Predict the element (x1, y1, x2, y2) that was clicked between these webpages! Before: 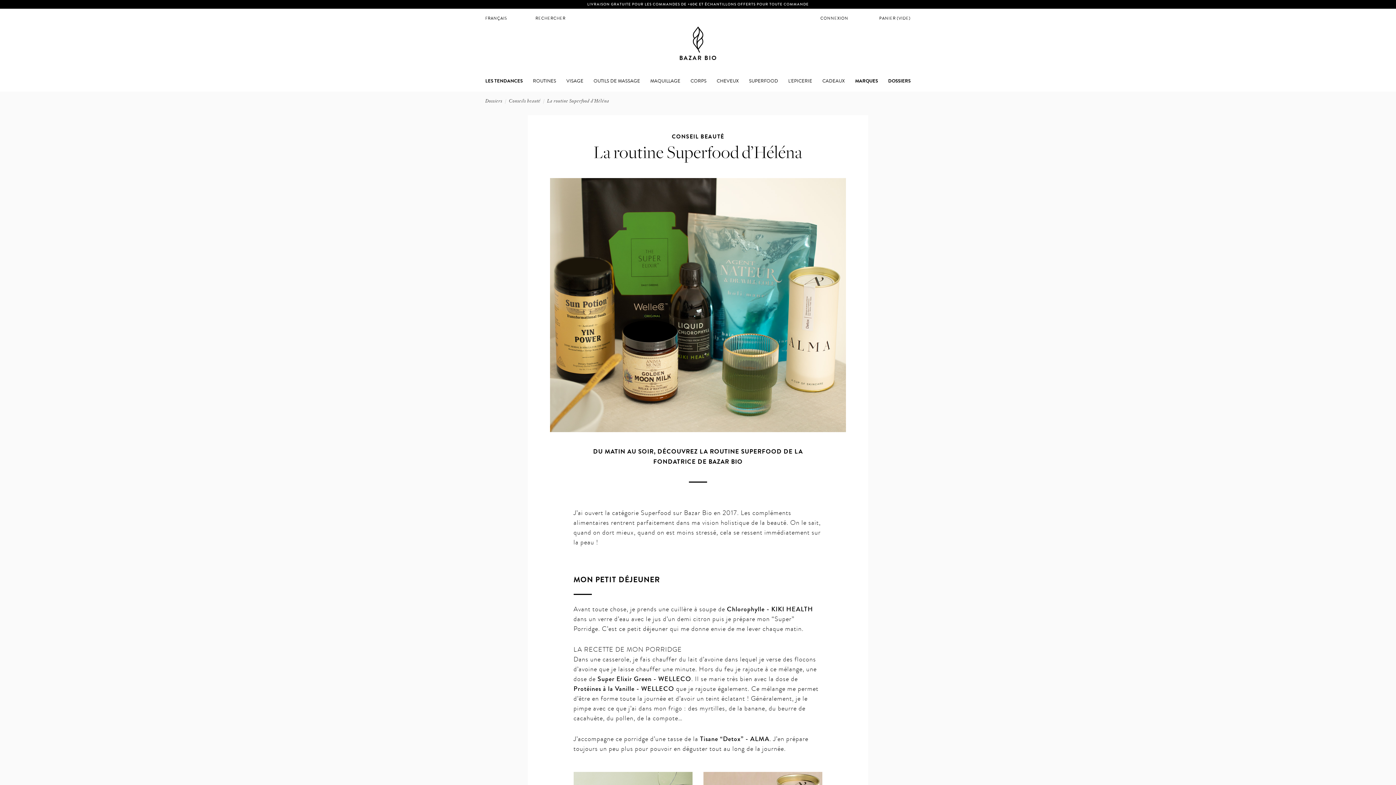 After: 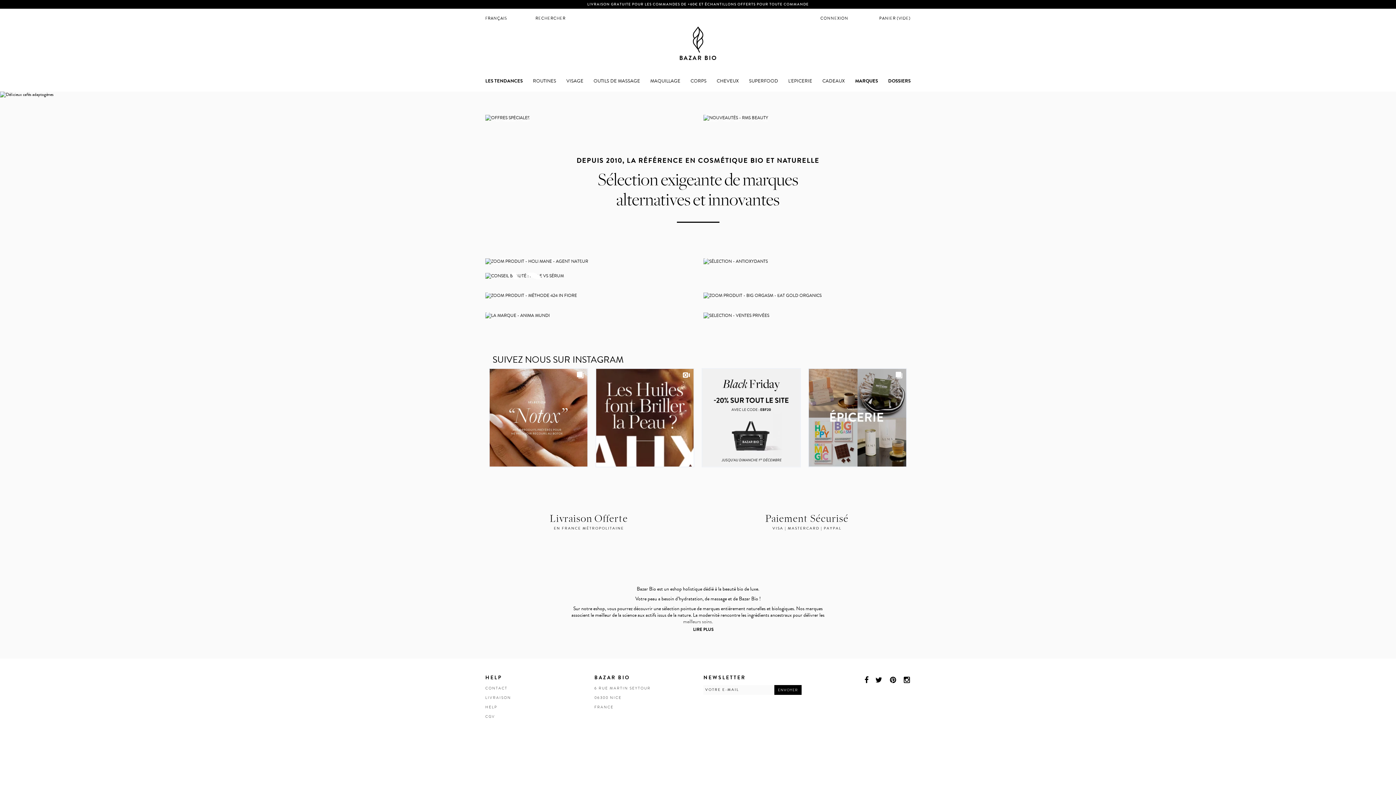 Action: bbox: (674, 39, 721, 45)